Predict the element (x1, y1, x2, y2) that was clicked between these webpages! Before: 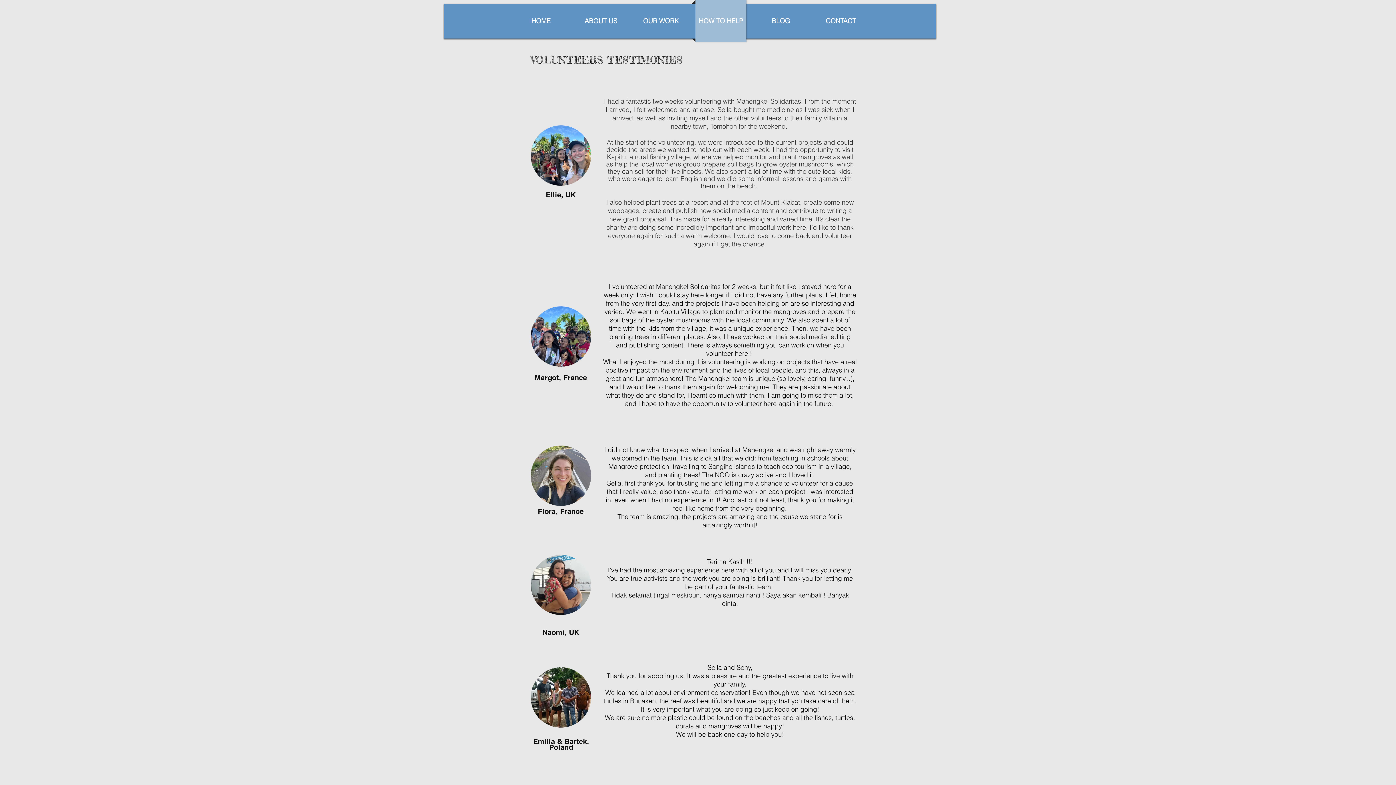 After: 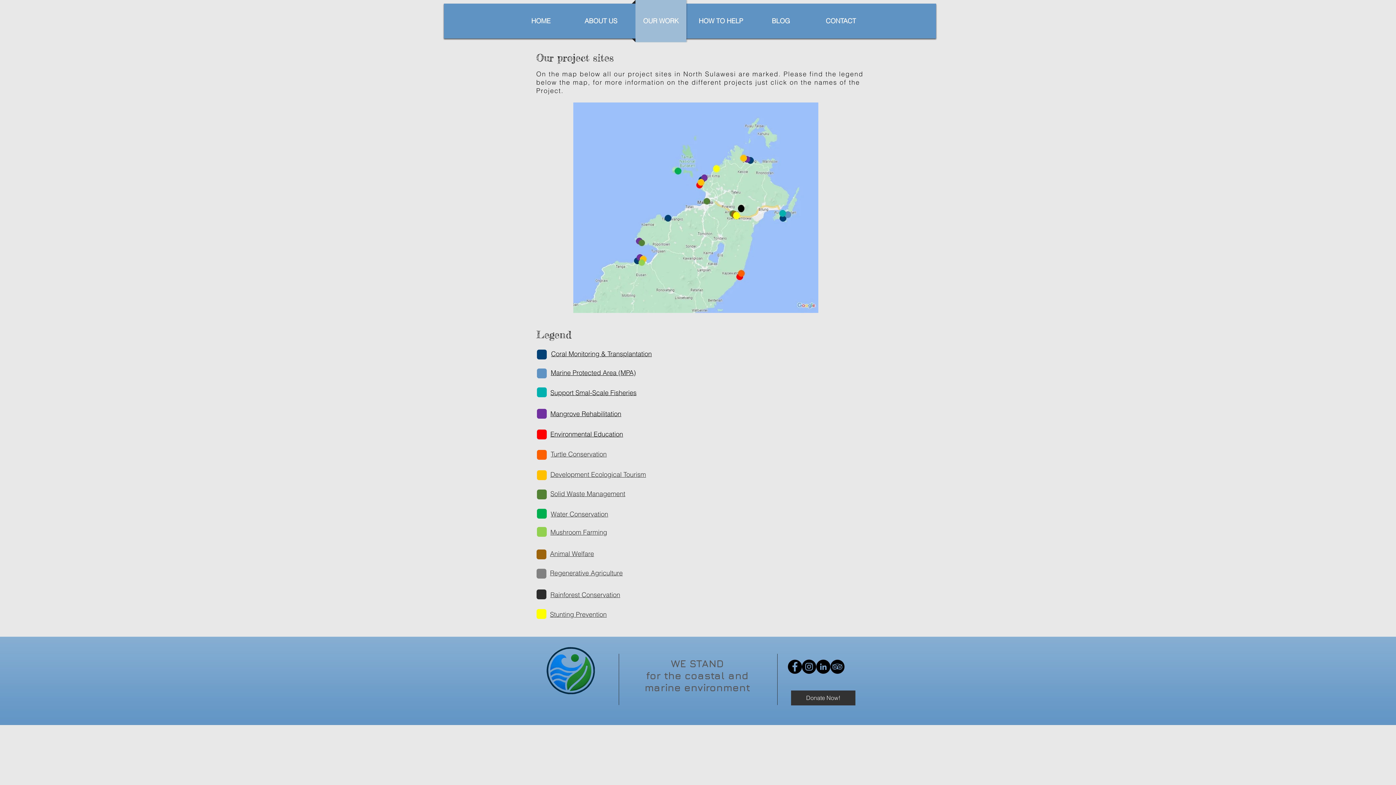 Action: bbox: (632, 0, 690, 42) label: OUR WORK